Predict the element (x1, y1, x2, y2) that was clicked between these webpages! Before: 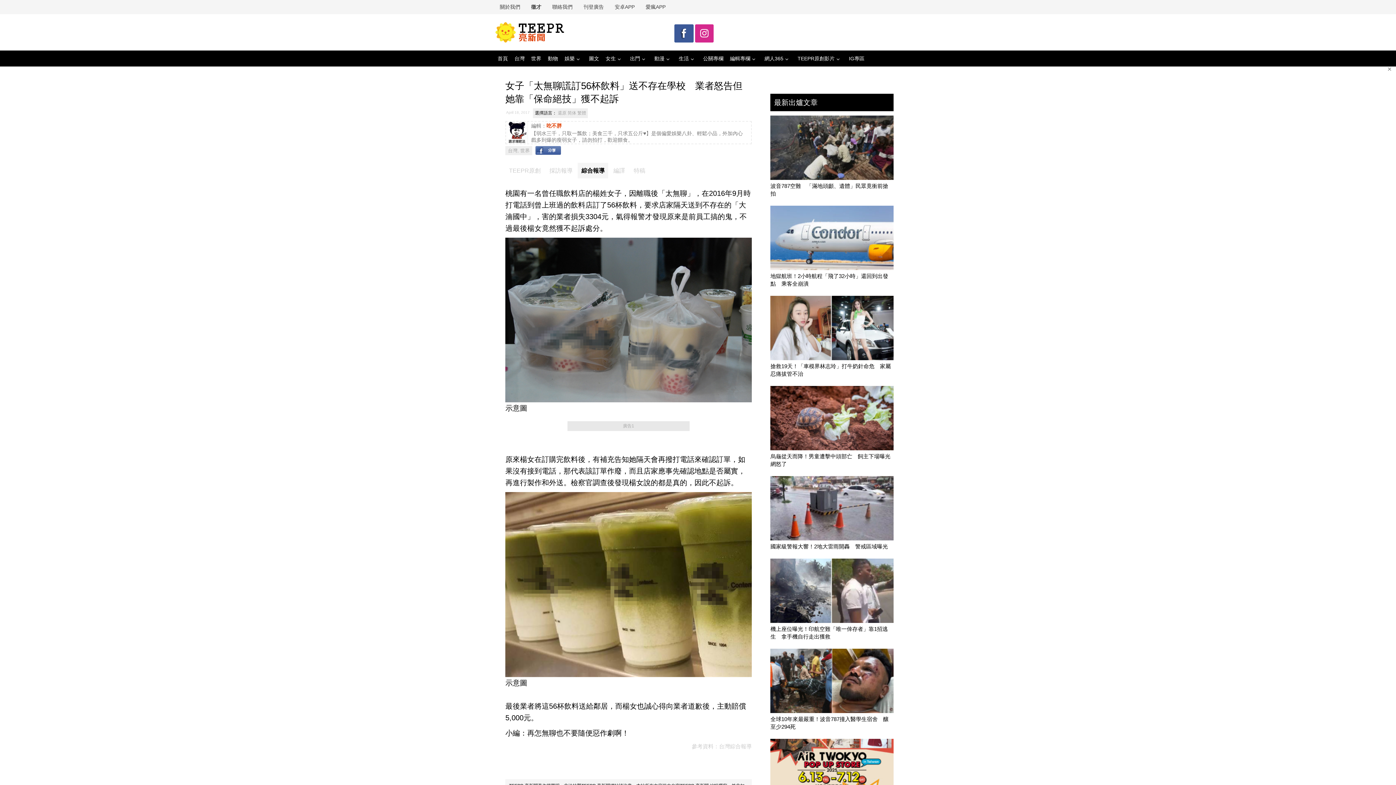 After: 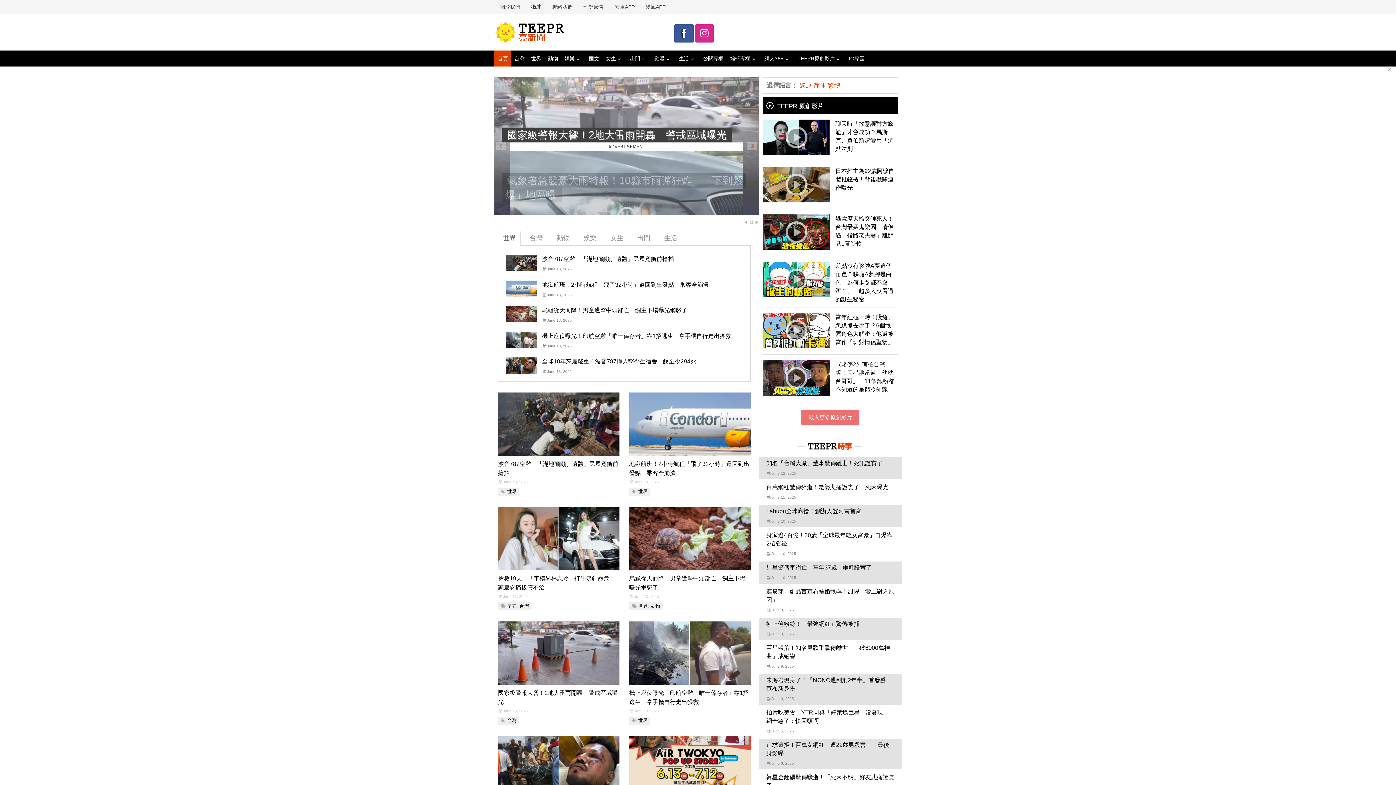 Action: bbox: (494, 21, 567, 43)